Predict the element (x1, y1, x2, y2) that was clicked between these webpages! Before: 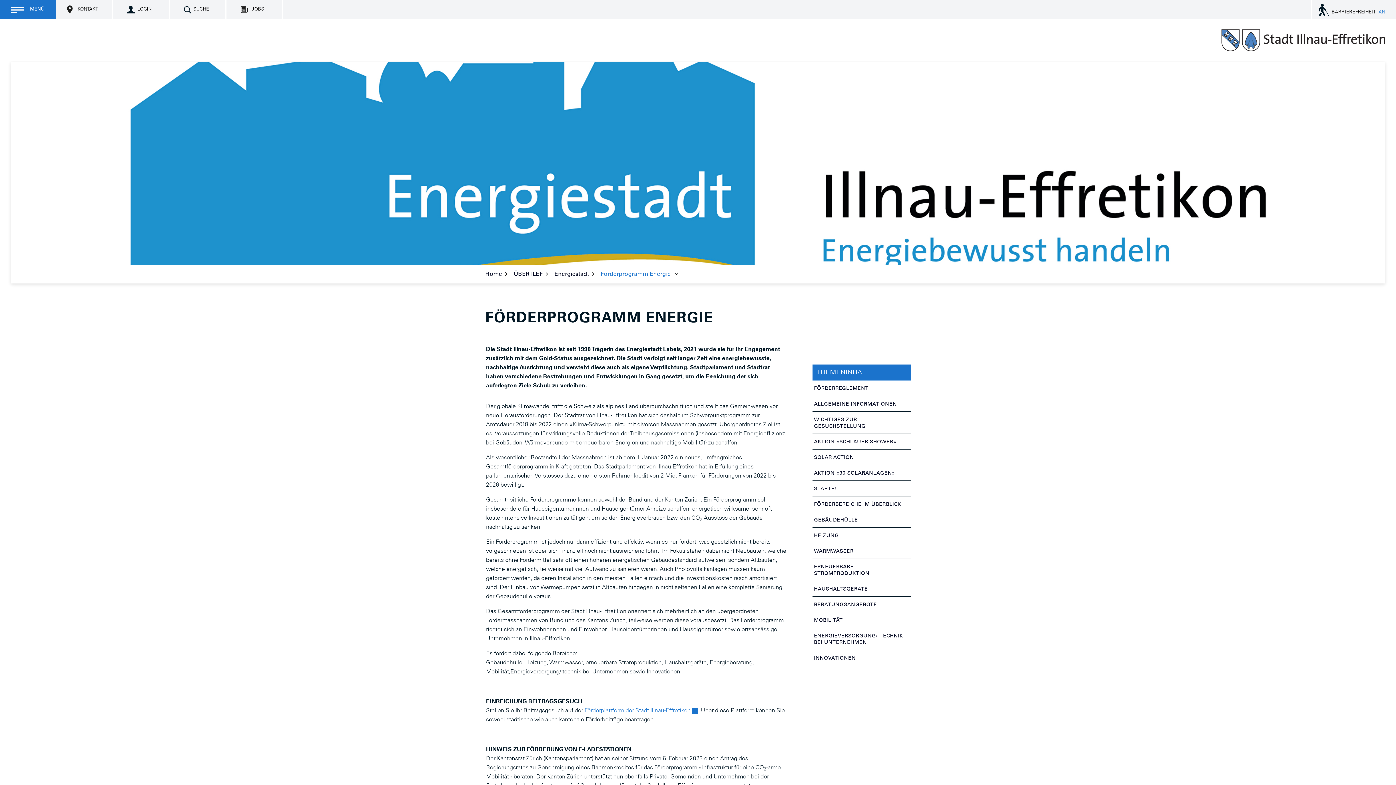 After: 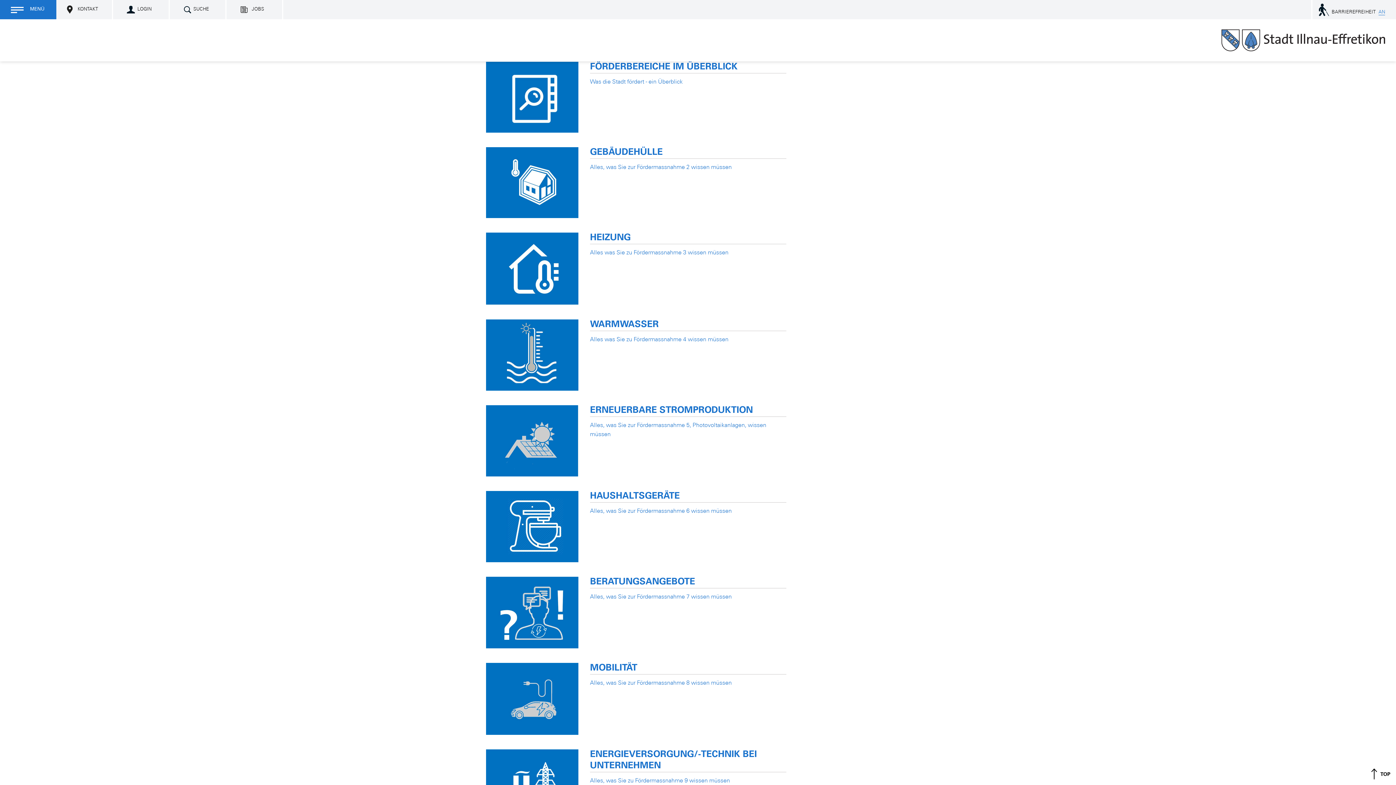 Action: bbox: (812, 496, 910, 512) label: FÖRDERBEREICHE IM ÜBERBLICK